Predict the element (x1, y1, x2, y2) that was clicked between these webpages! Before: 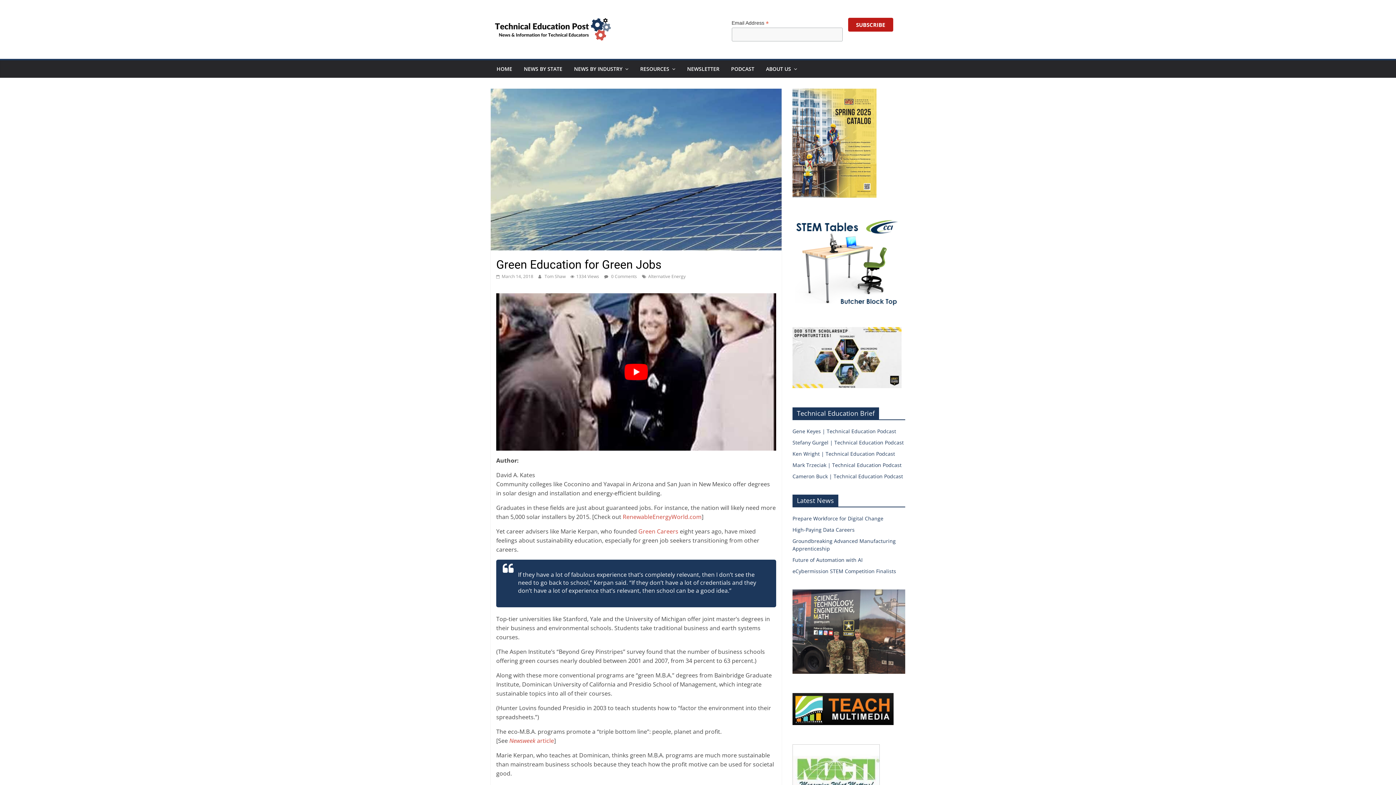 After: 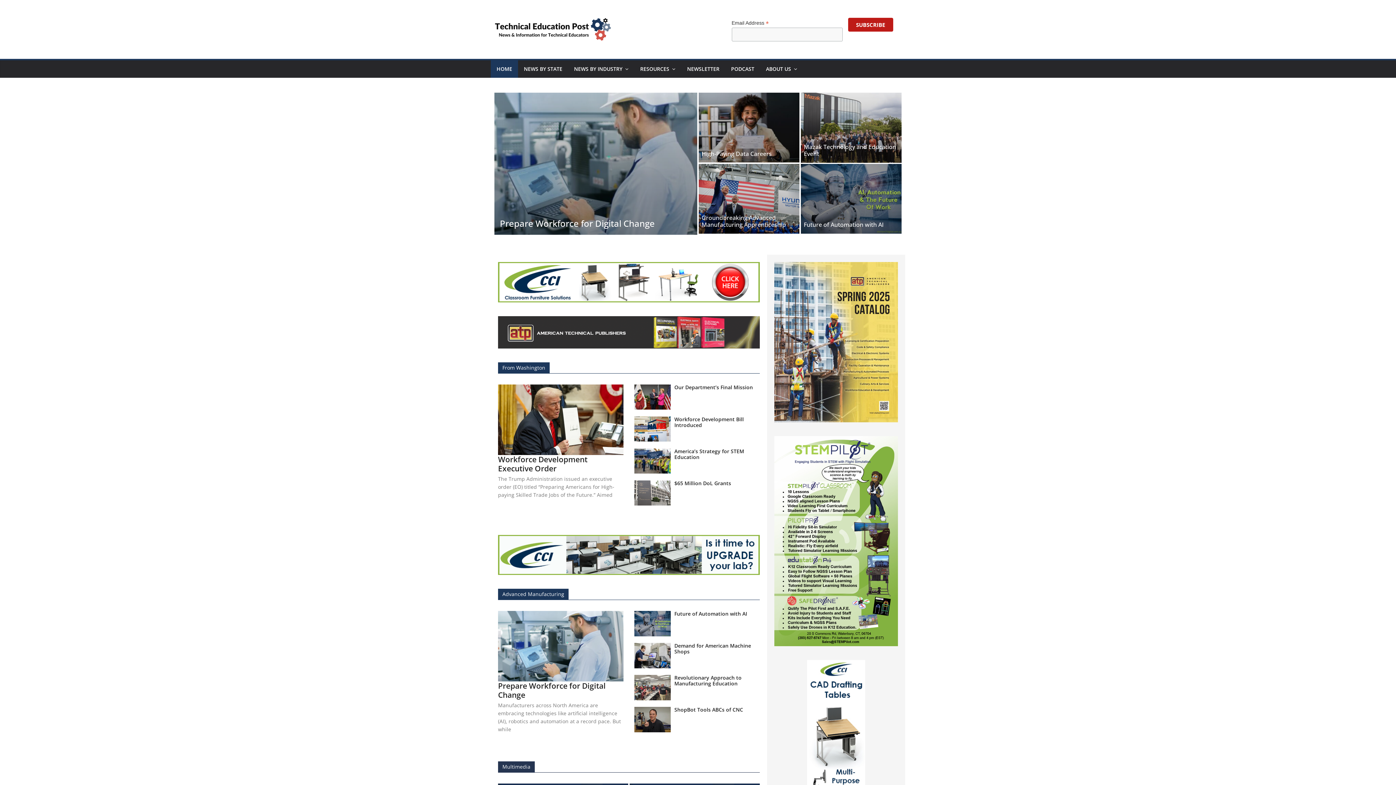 Action: bbox: (490, 8, 615, 50)